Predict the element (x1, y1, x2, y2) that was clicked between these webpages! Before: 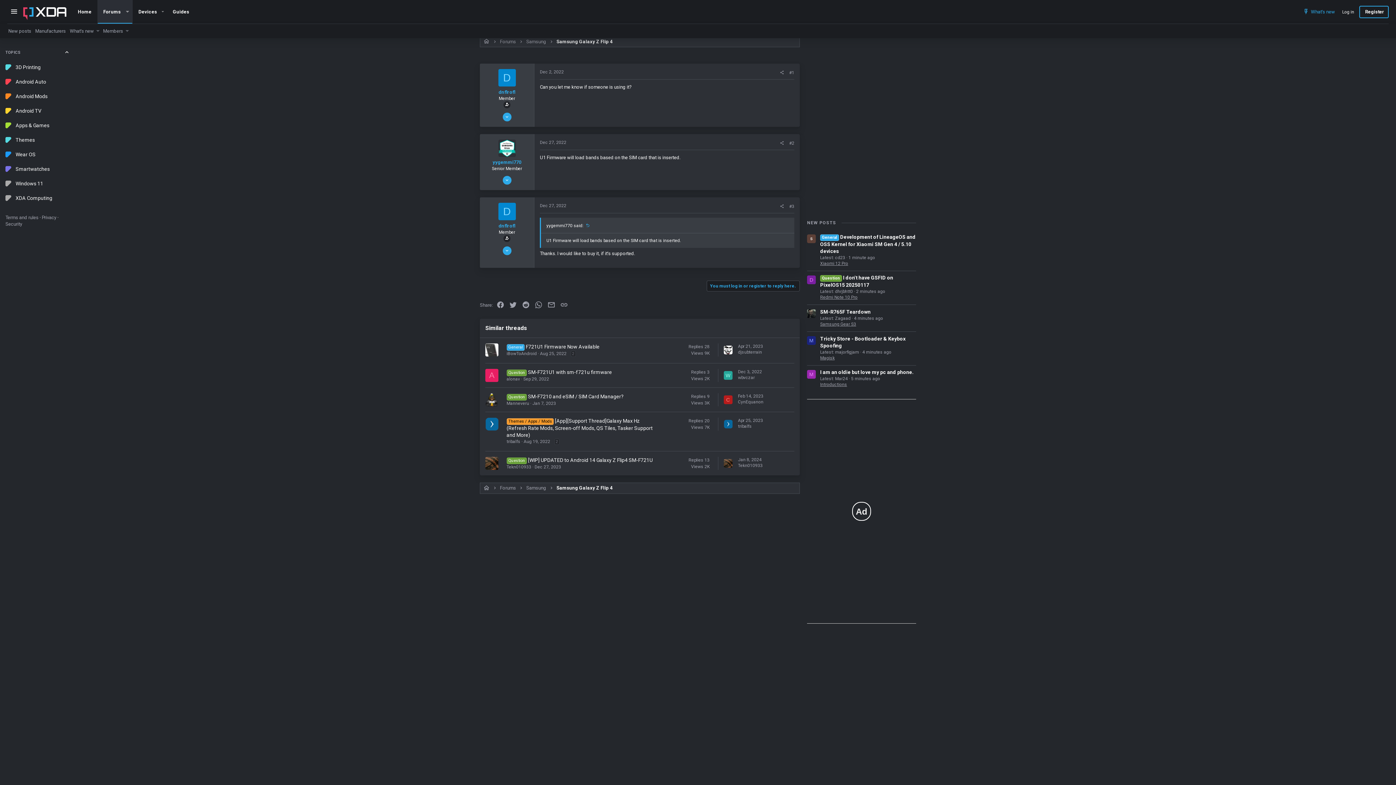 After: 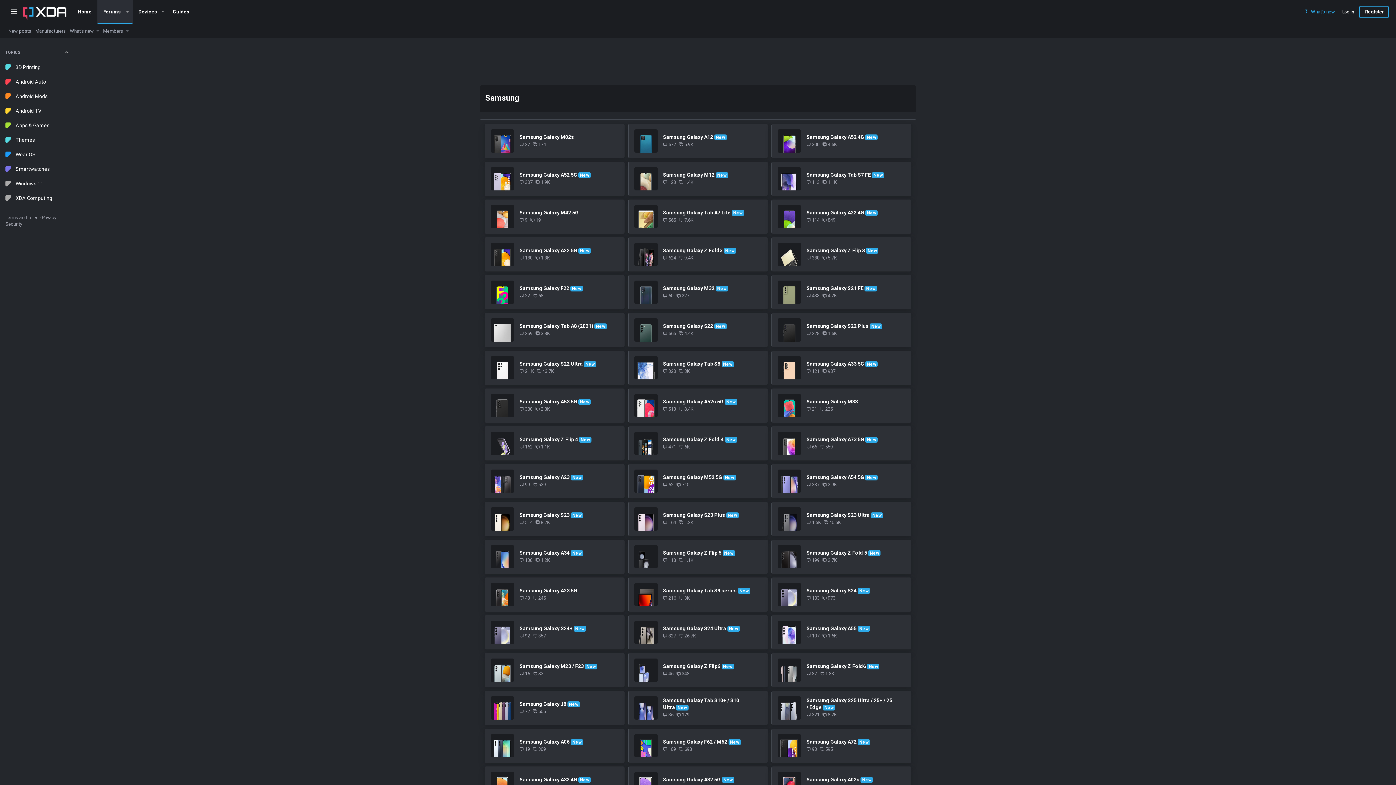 Action: label: Samsung bbox: (526, 38, 546, 44)